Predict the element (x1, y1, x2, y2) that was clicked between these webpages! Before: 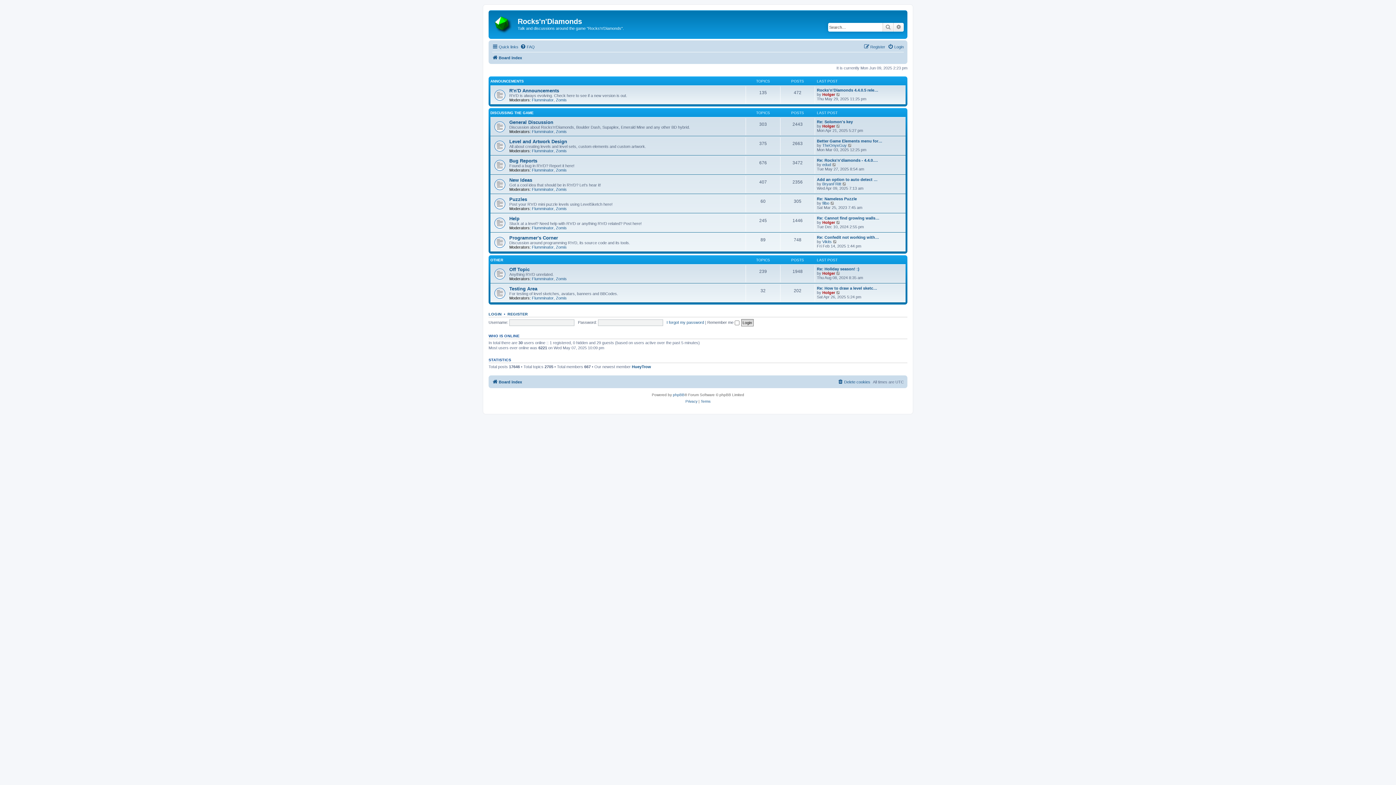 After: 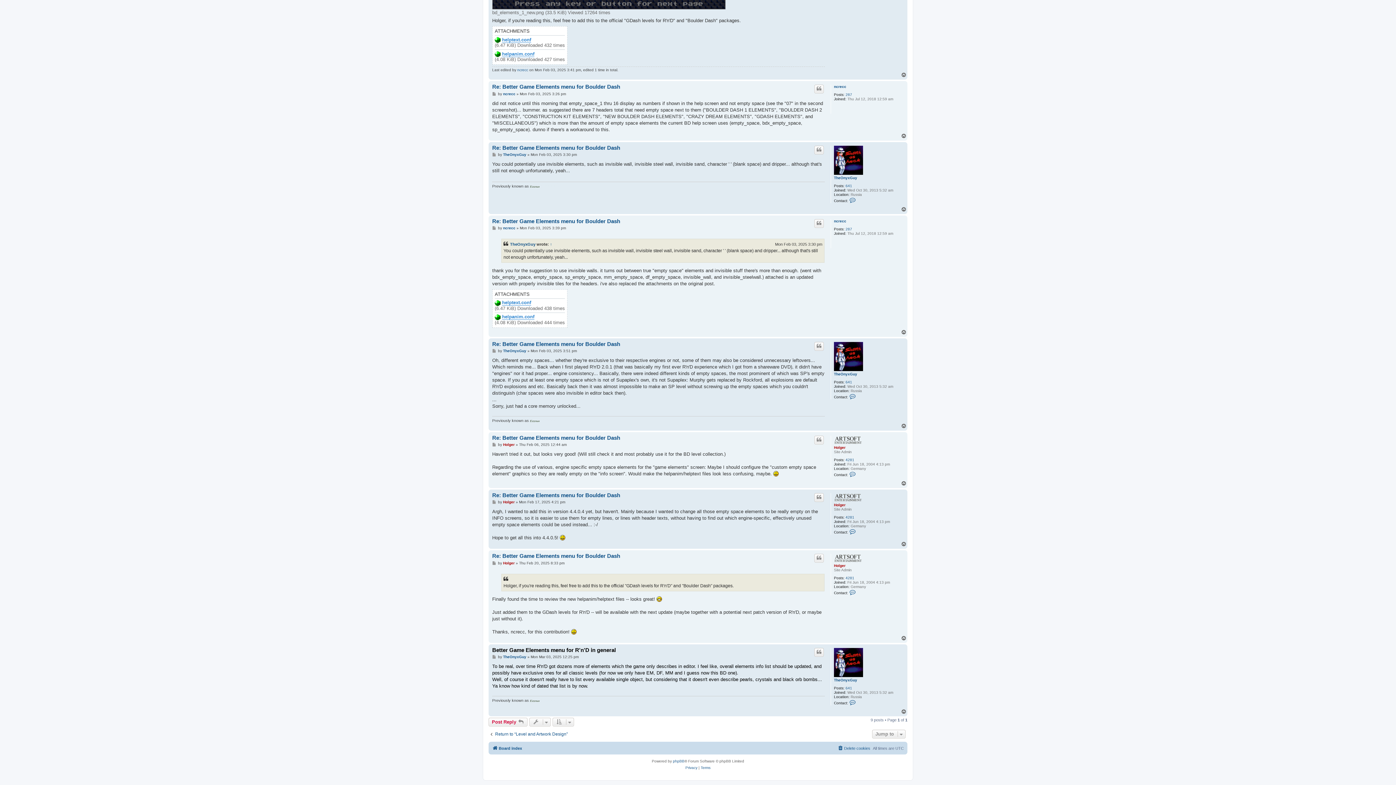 Action: bbox: (848, 143, 852, 147) label: View the latest post